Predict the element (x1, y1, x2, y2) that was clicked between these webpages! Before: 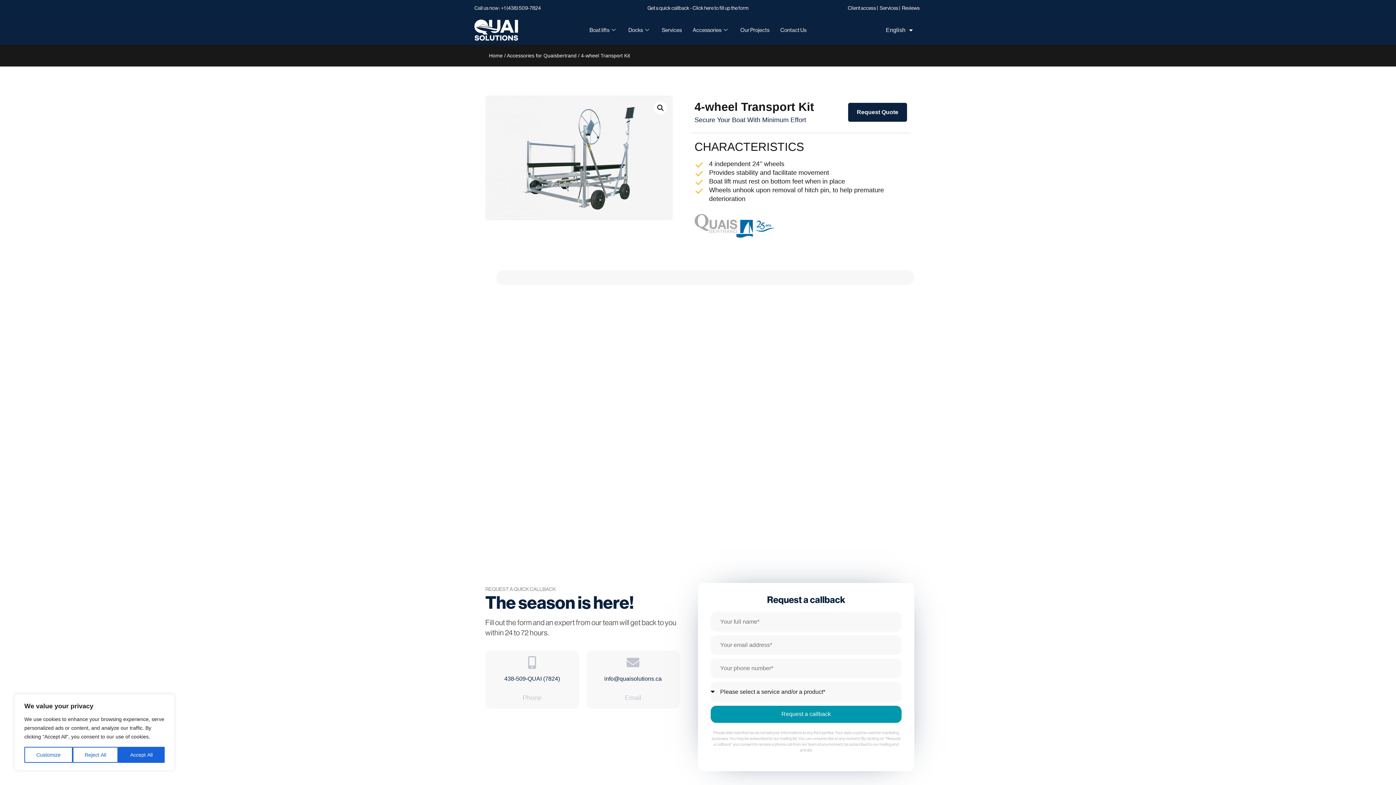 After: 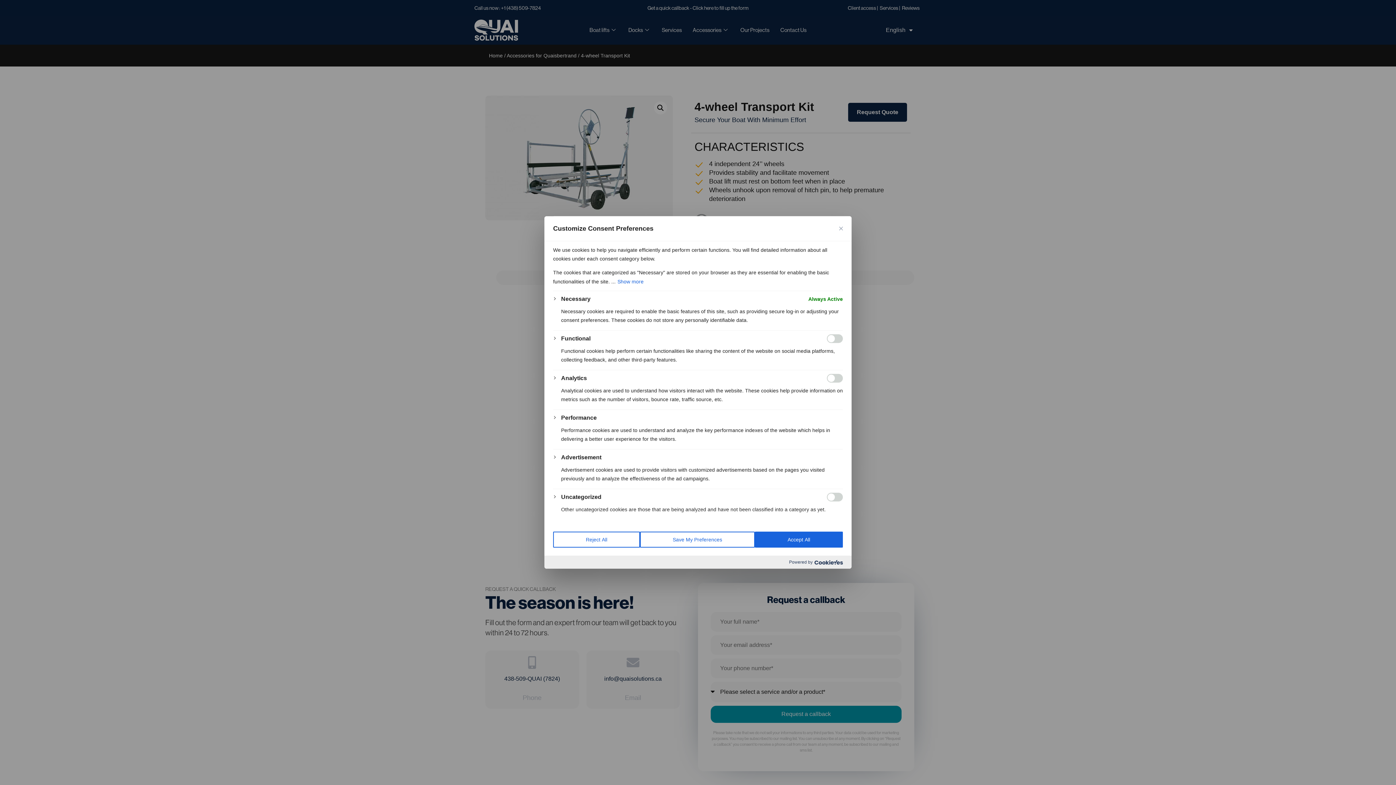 Action: label: Customize bbox: (24, 747, 72, 763)